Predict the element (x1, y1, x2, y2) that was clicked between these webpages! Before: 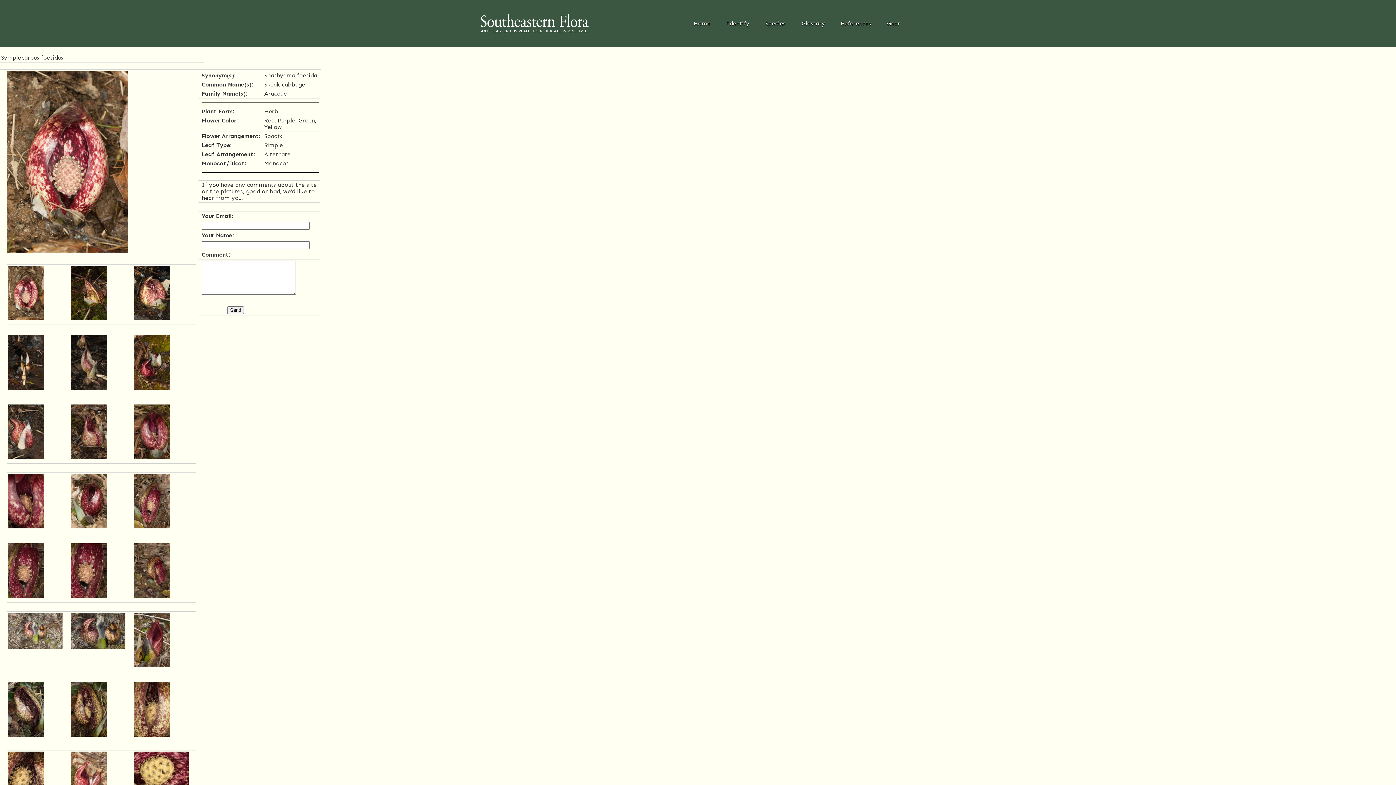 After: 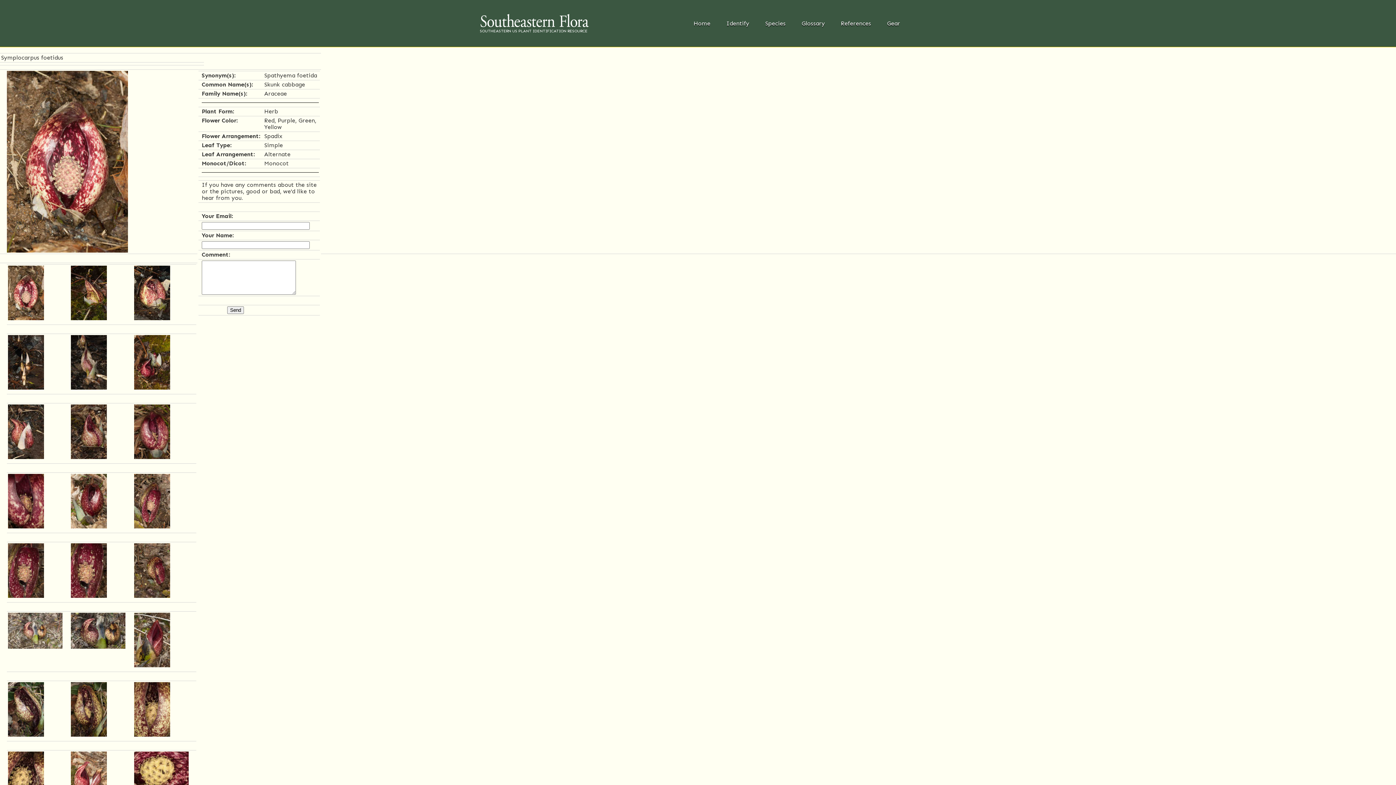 Action: bbox: (8, 592, 44, 599)